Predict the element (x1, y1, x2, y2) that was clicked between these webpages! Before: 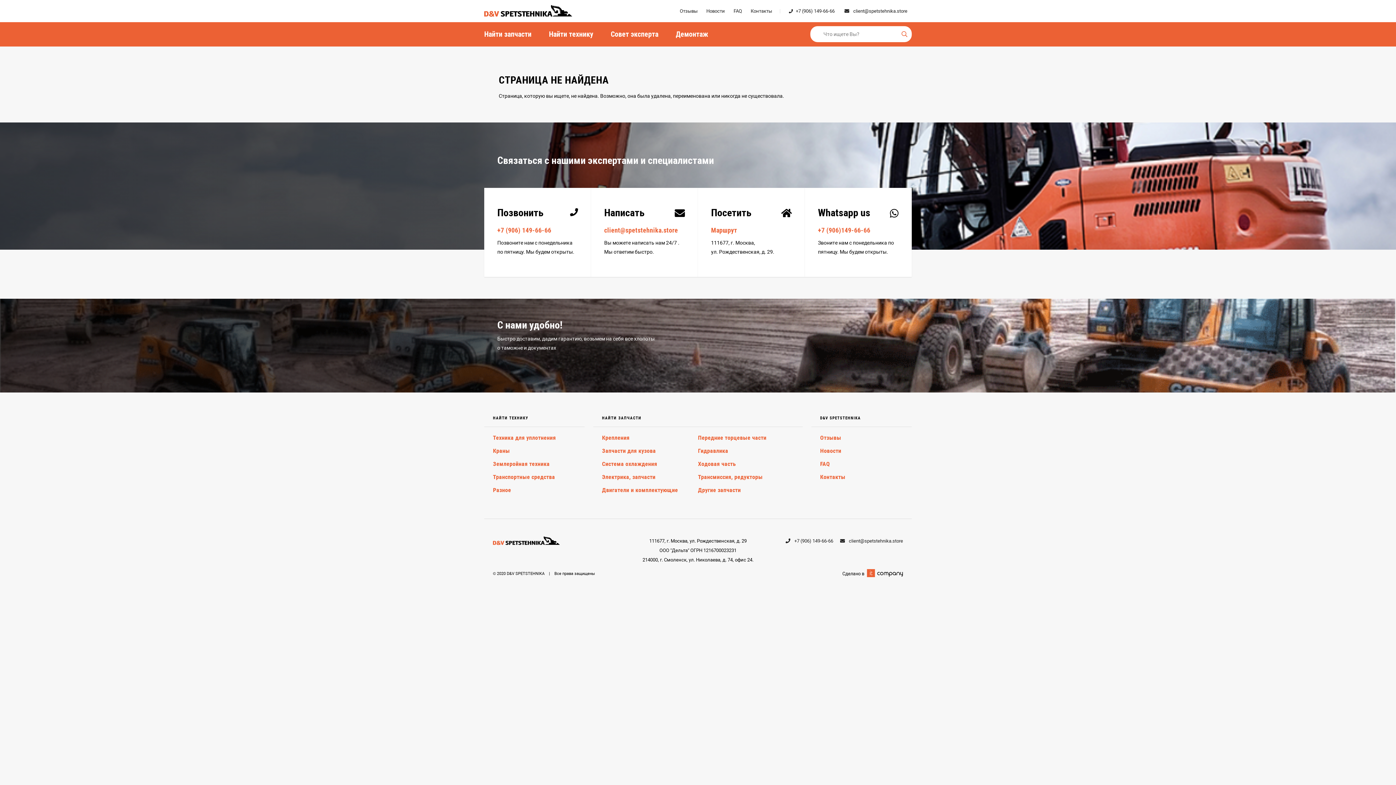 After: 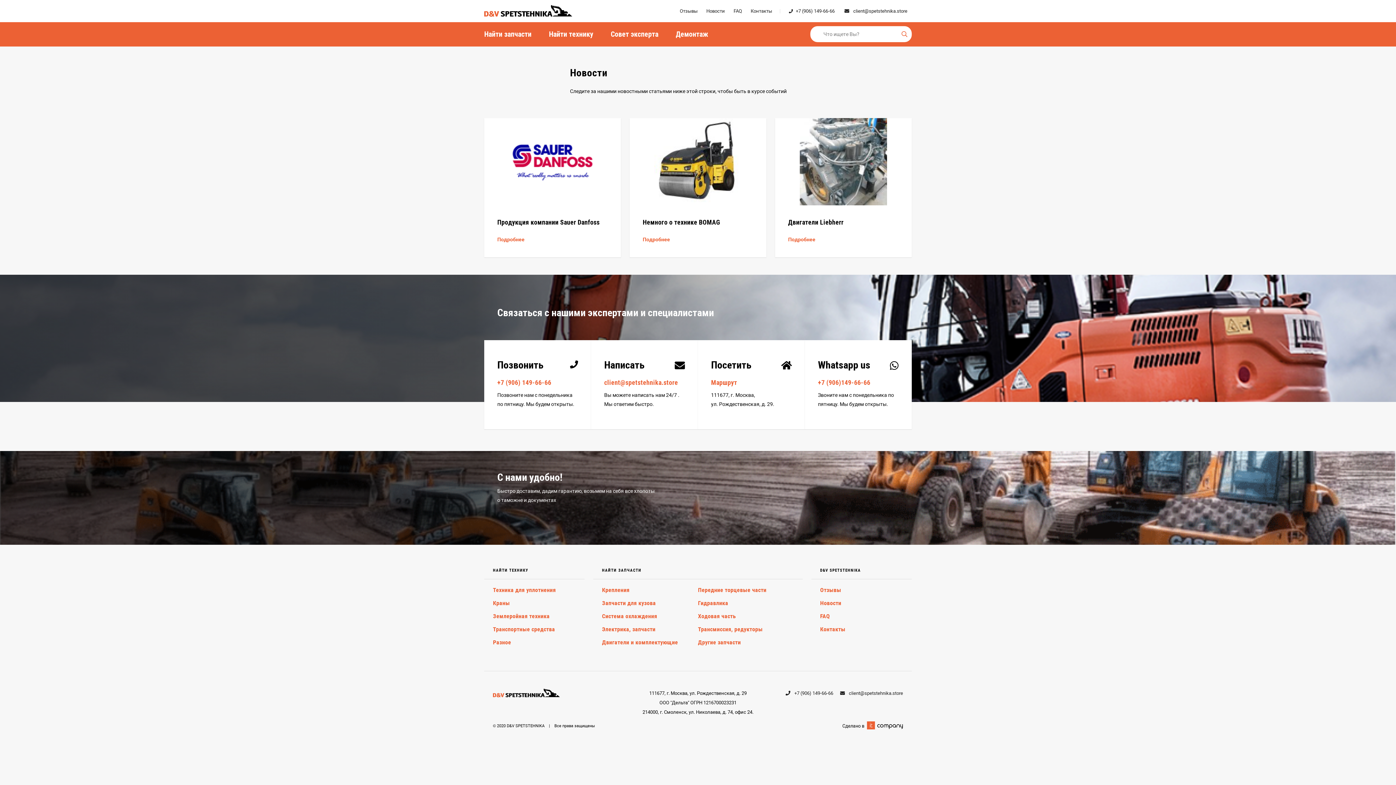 Action: label: Новости bbox: (702, 1, 729, 20)